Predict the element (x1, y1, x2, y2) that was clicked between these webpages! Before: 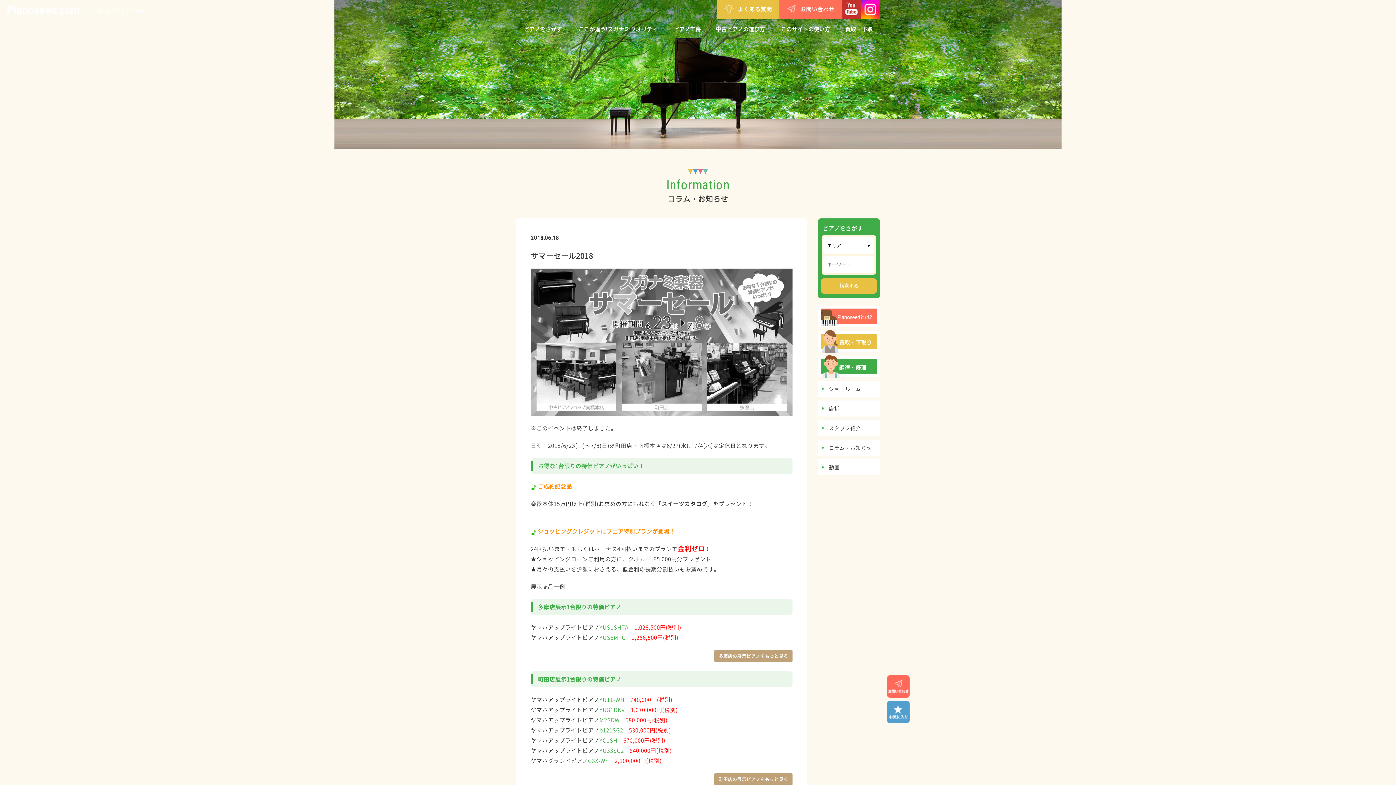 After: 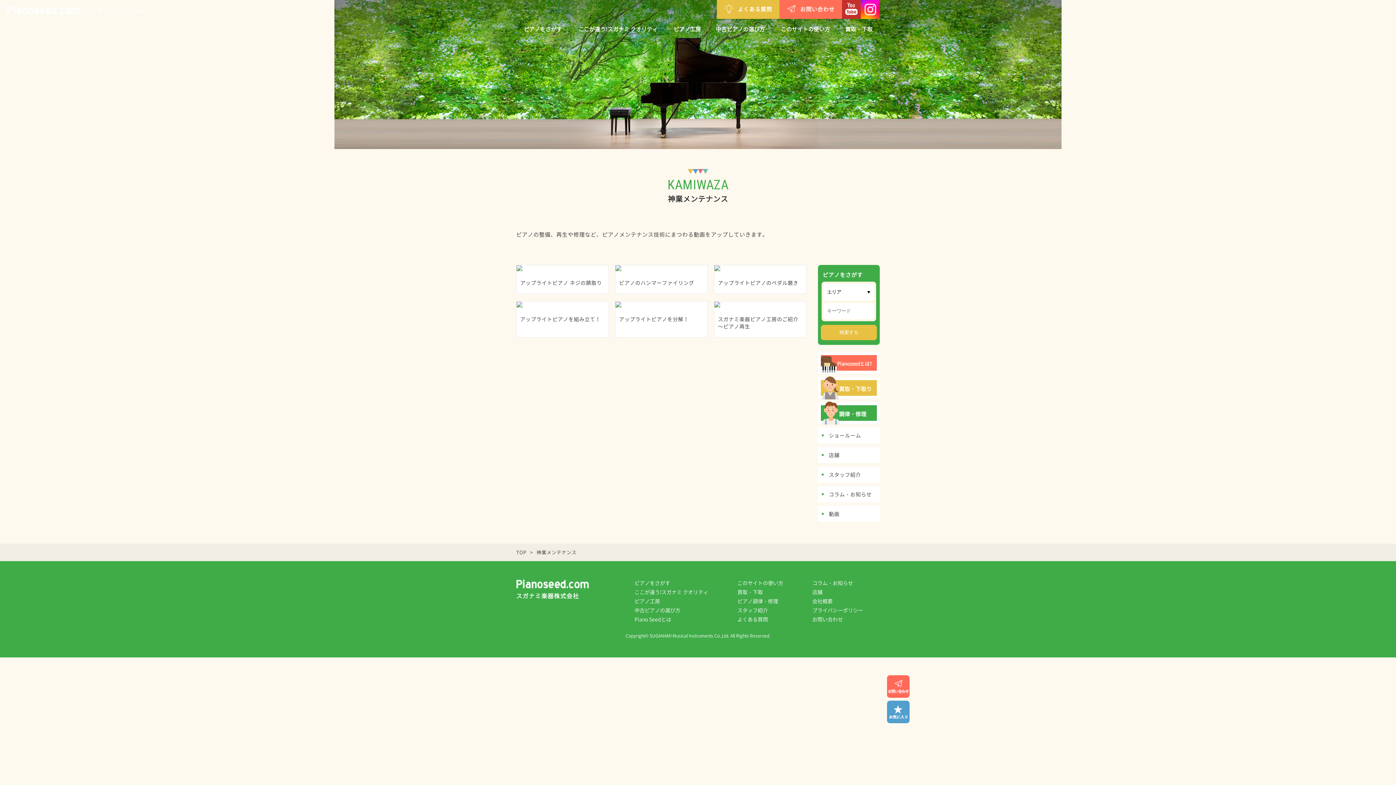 Action: label: 動画 bbox: (829, 462, 876, 472)